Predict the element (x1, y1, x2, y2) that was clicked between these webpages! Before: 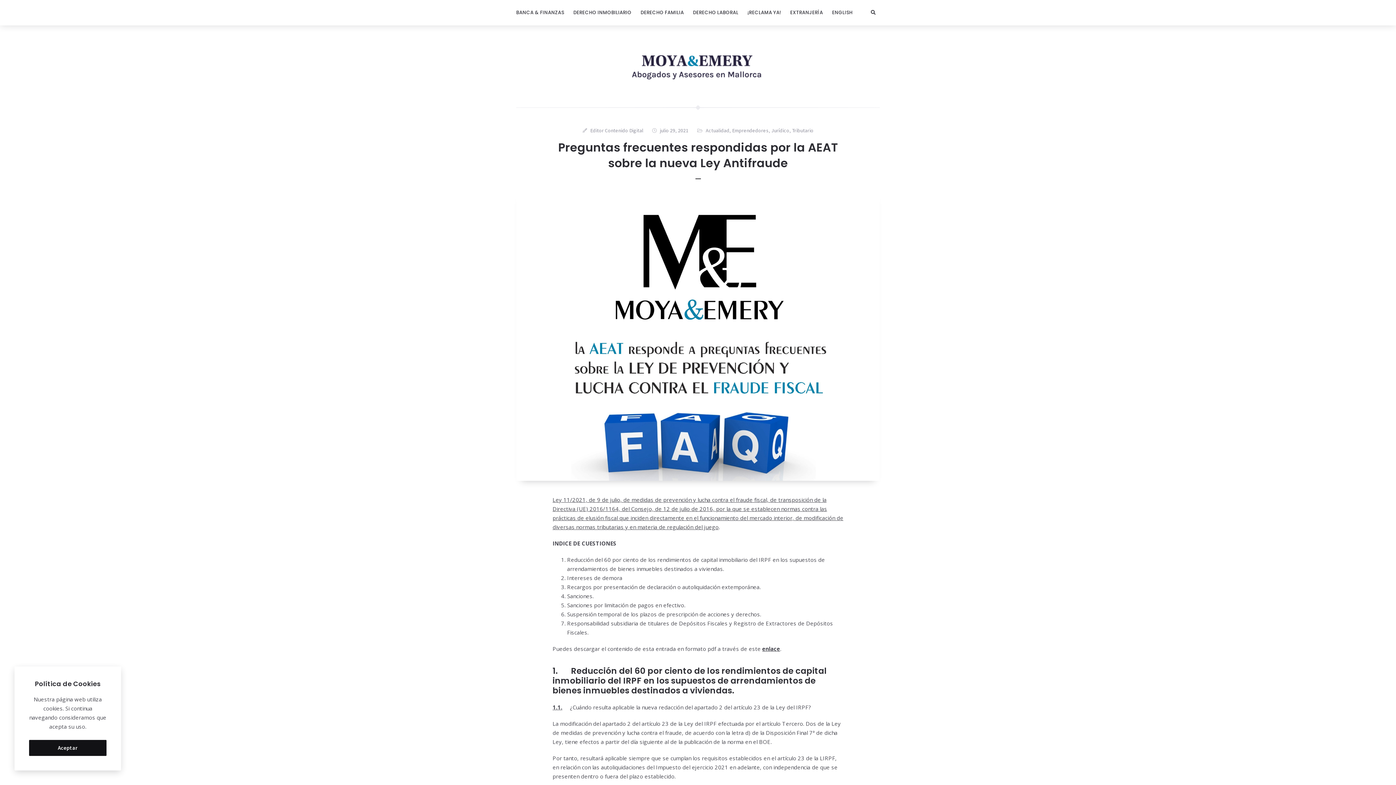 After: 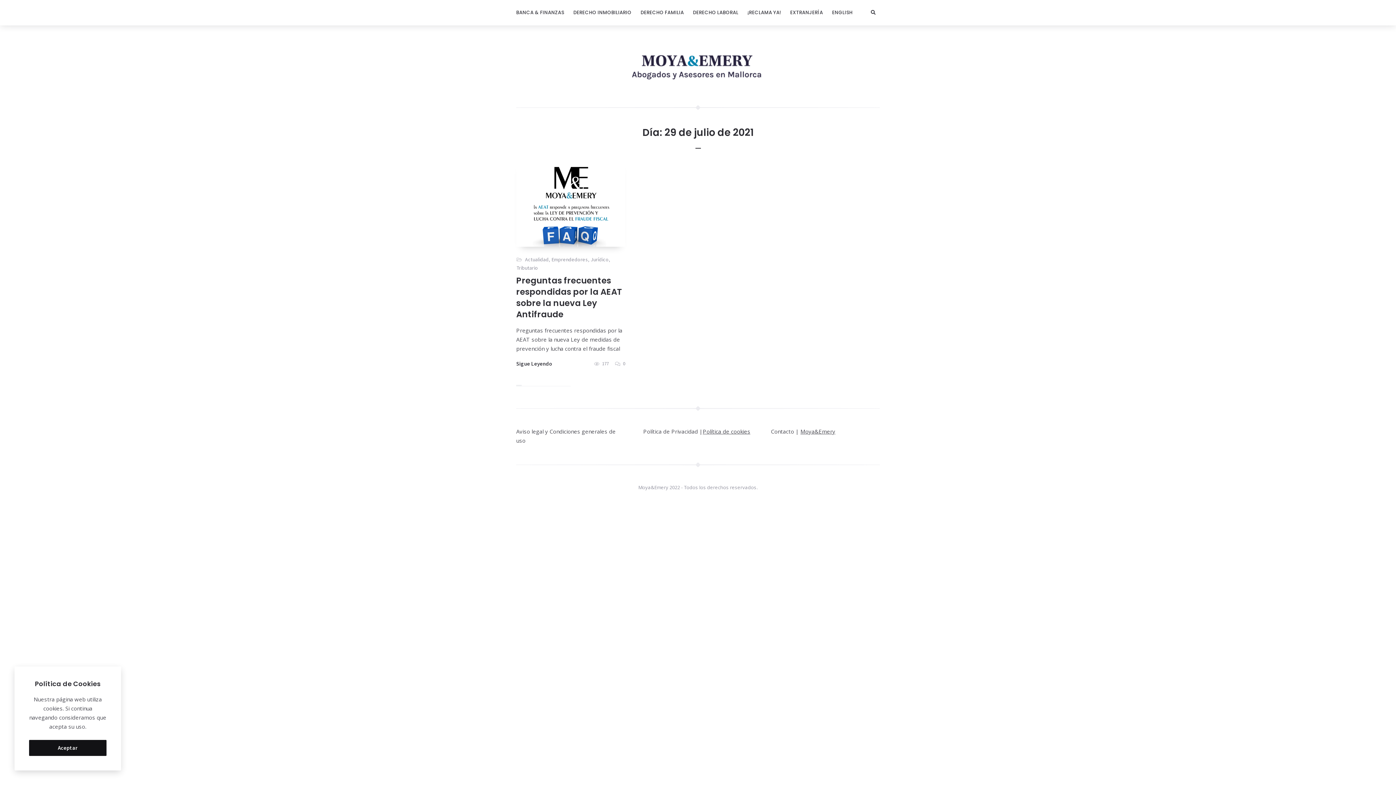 Action: bbox: (659, 126, 688, 134) label: julio 29, 2021